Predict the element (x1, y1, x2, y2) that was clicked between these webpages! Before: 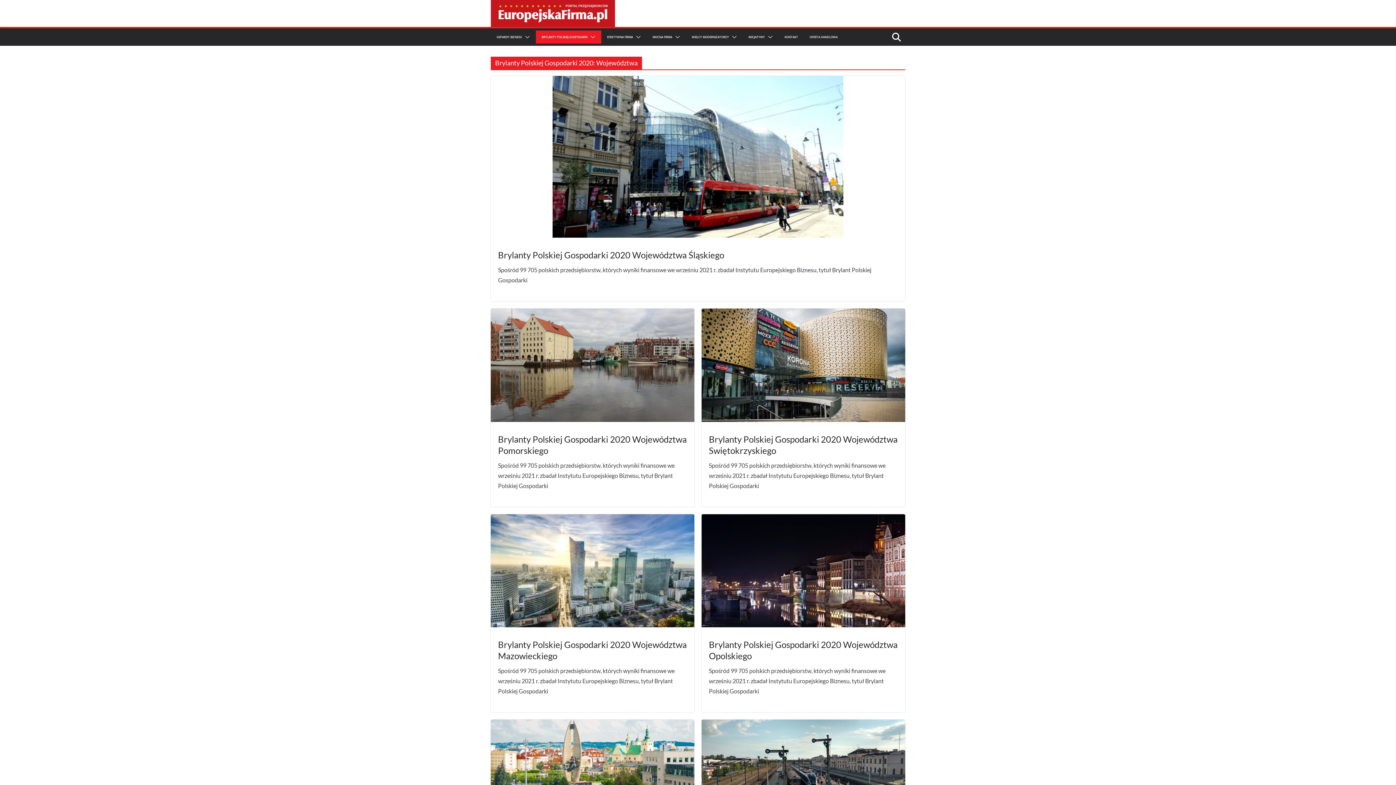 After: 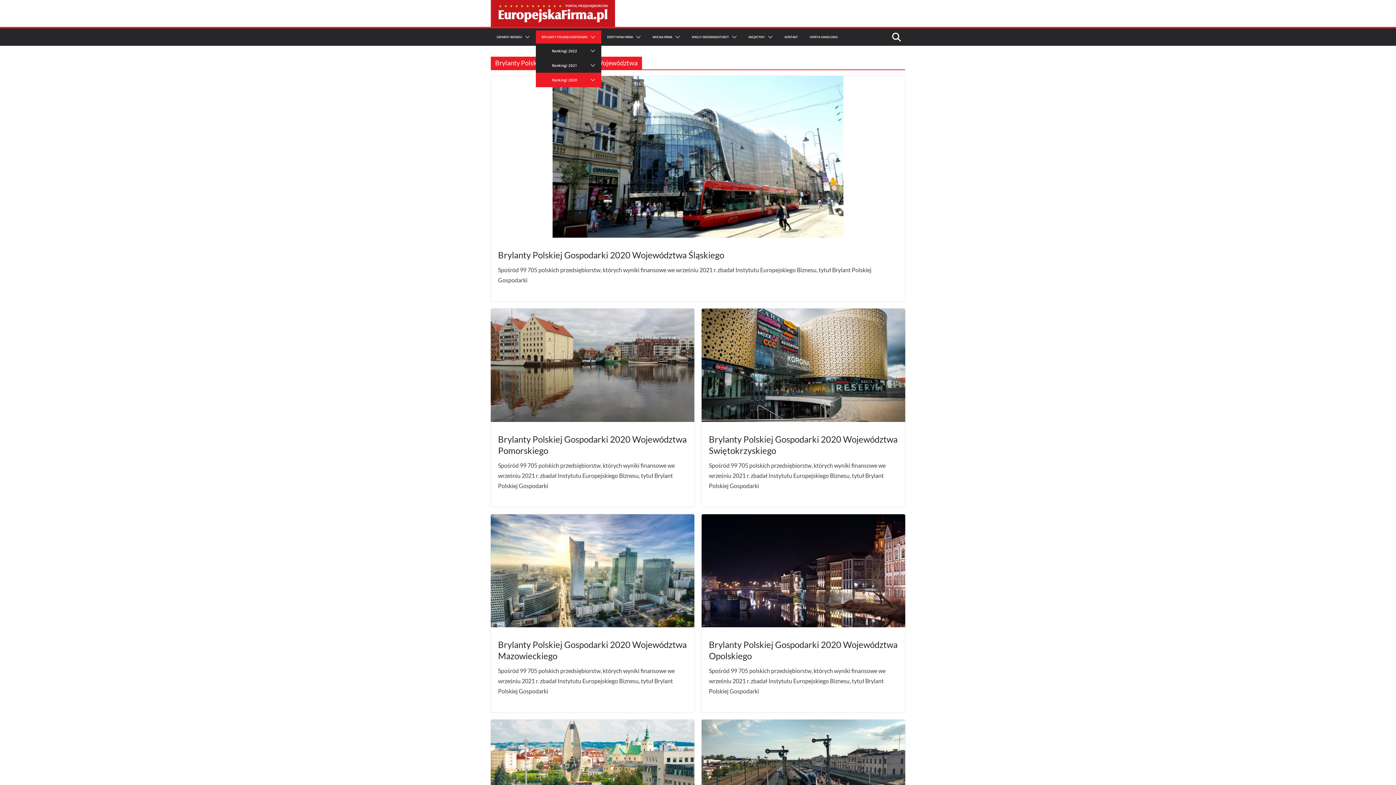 Action: label: BRYLANTY POLSKIEJ GOSPODARKI bbox: (541, 34, 587, 40)